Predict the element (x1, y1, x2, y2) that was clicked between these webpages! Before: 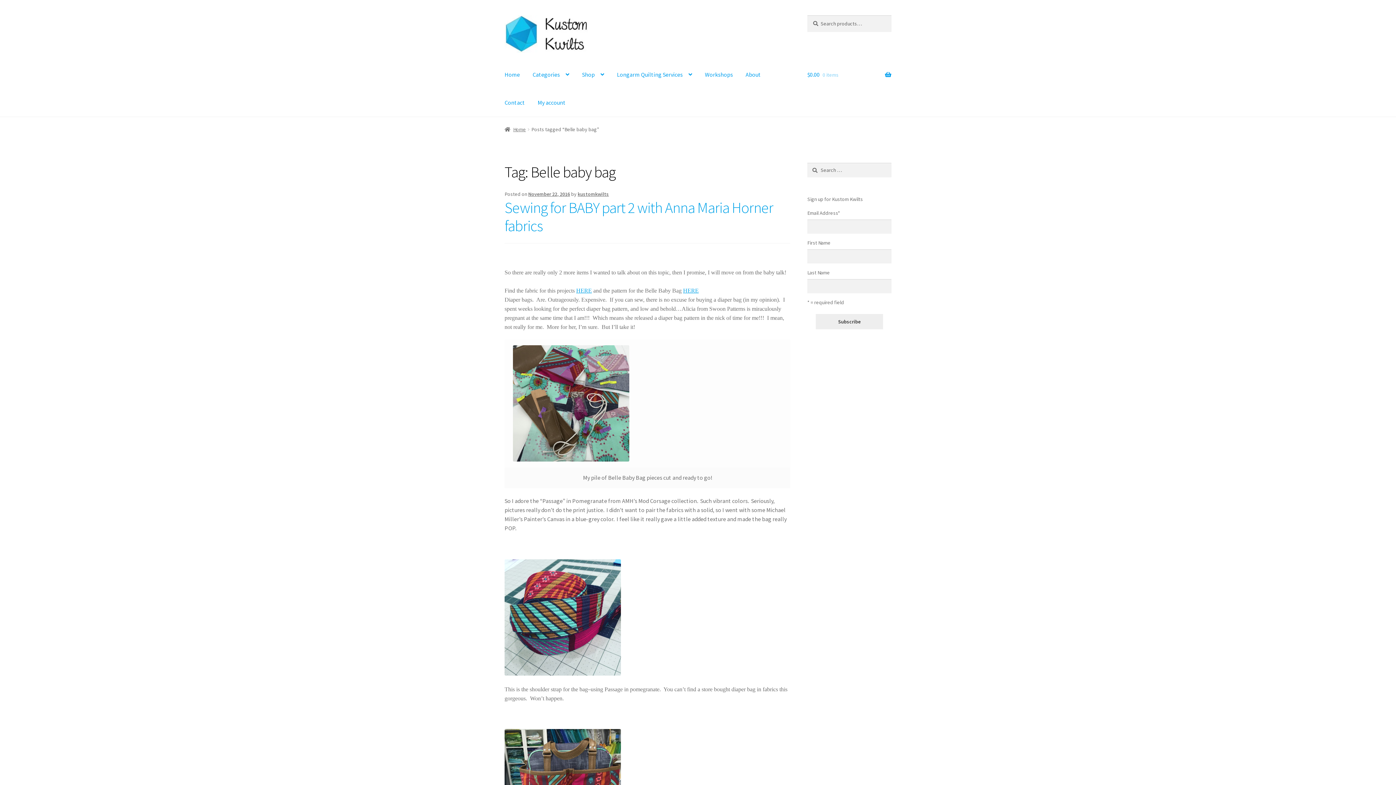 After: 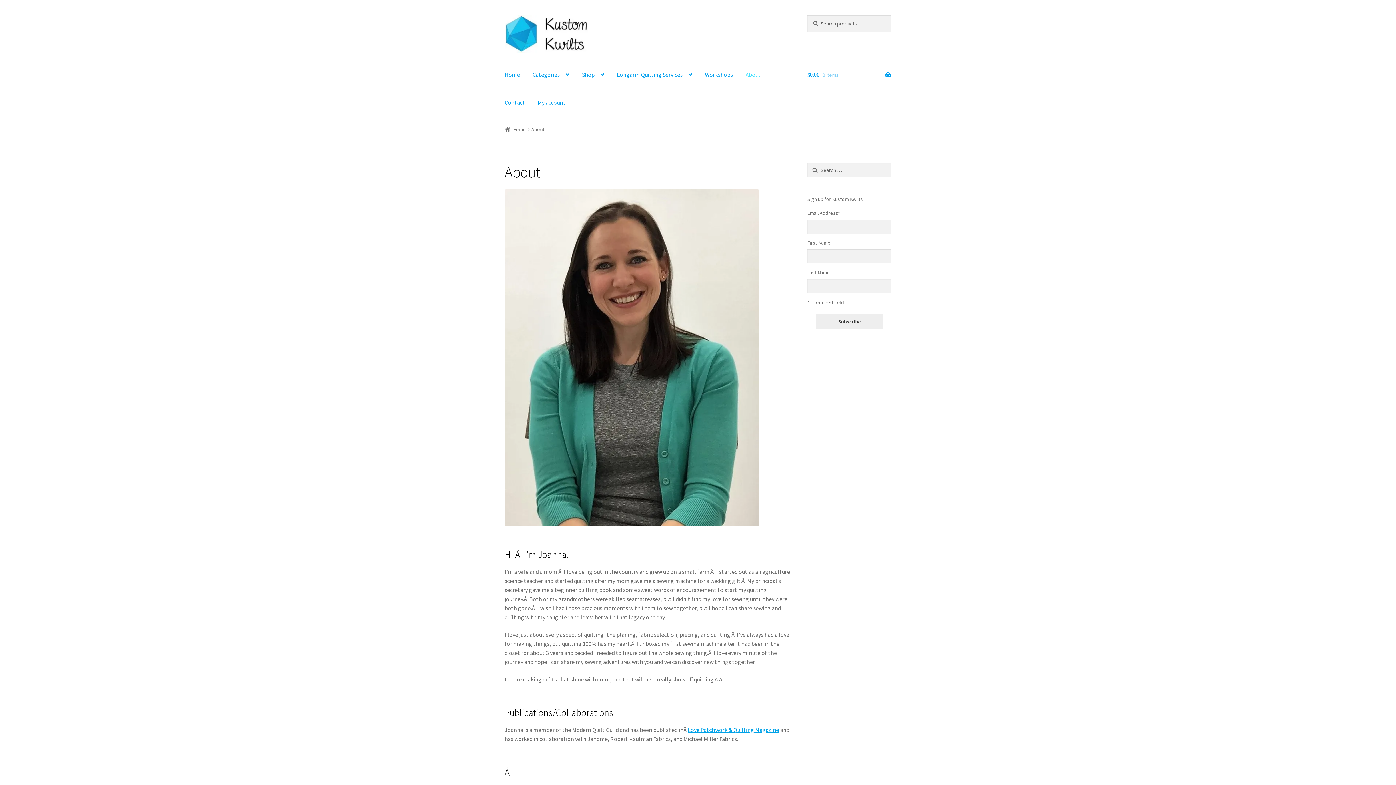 Action: bbox: (740, 60, 766, 88) label: About